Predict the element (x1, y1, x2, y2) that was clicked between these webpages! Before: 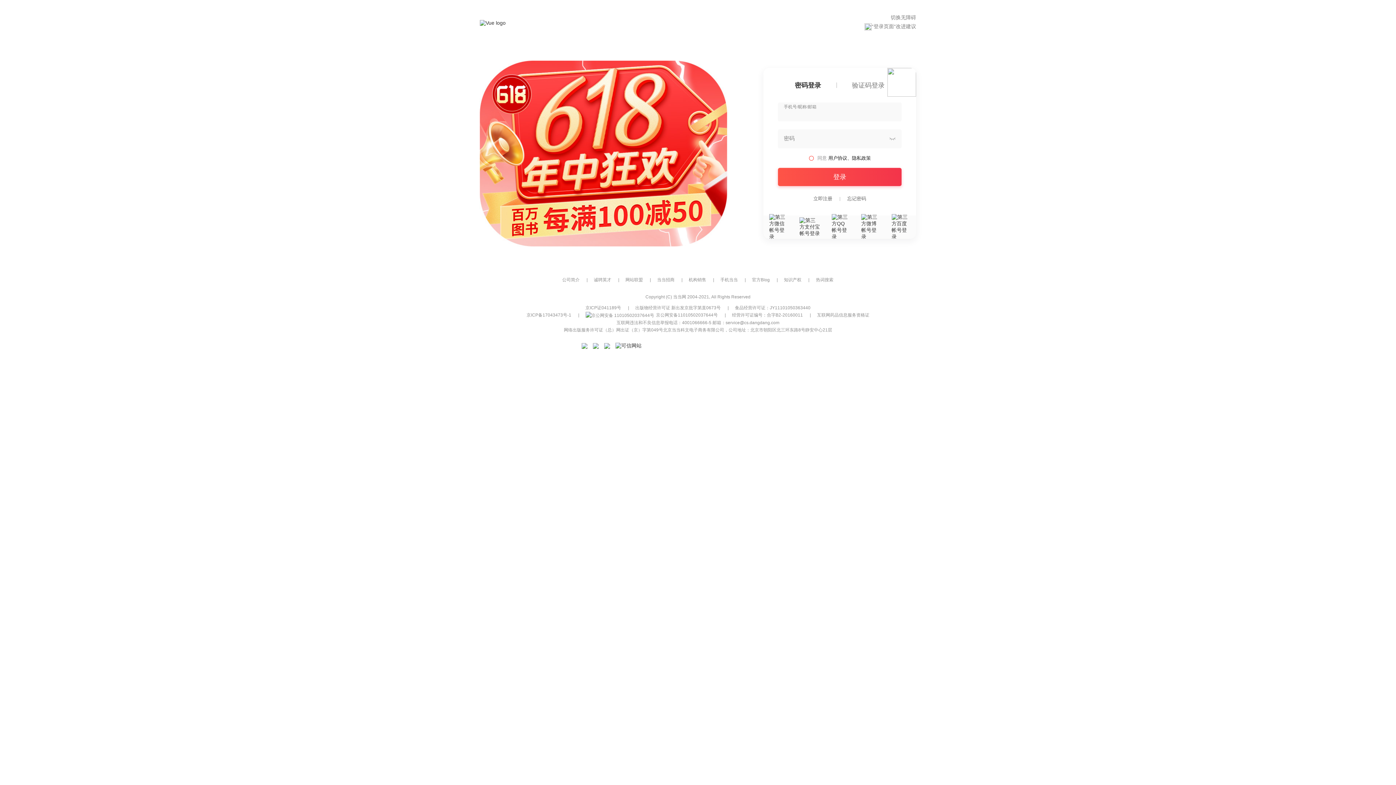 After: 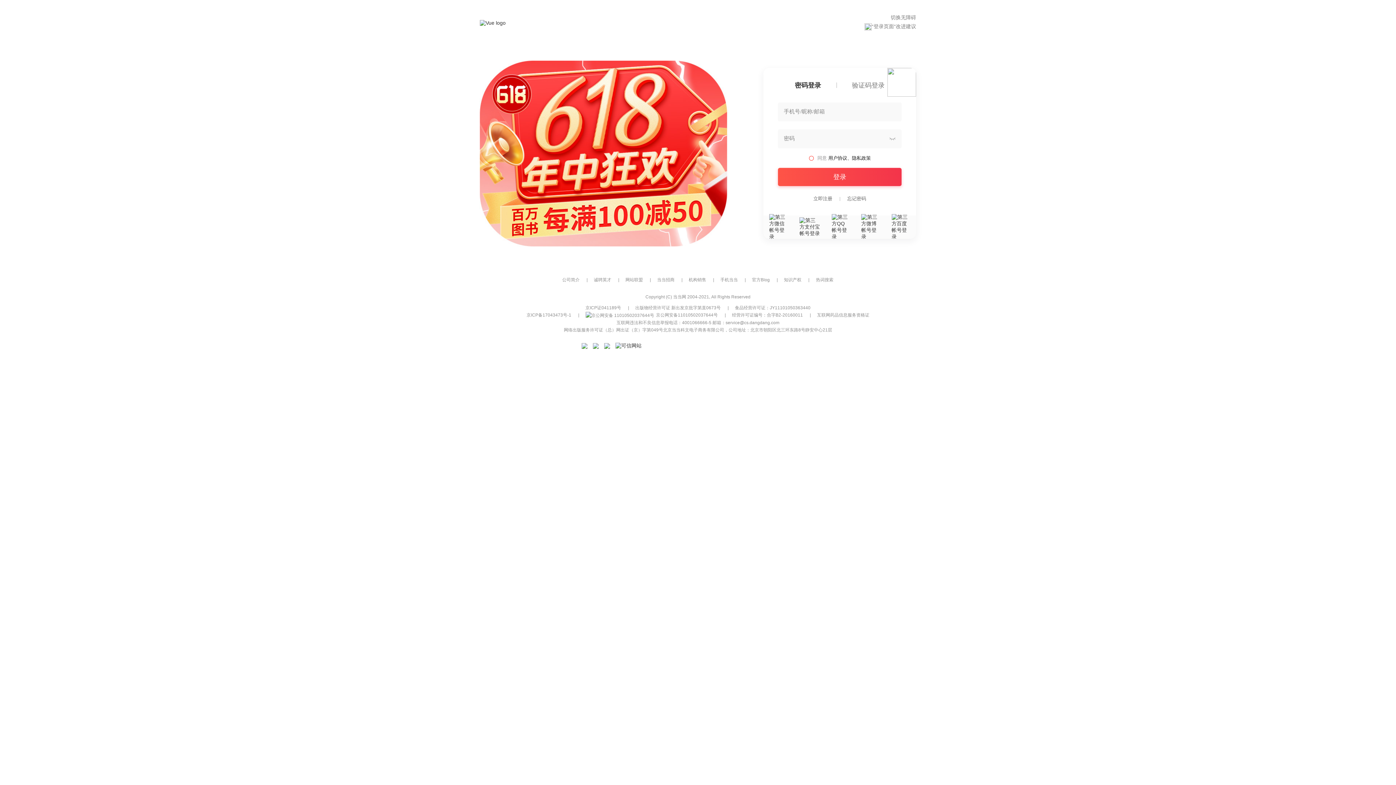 Action: bbox: (593, 342, 598, 348)